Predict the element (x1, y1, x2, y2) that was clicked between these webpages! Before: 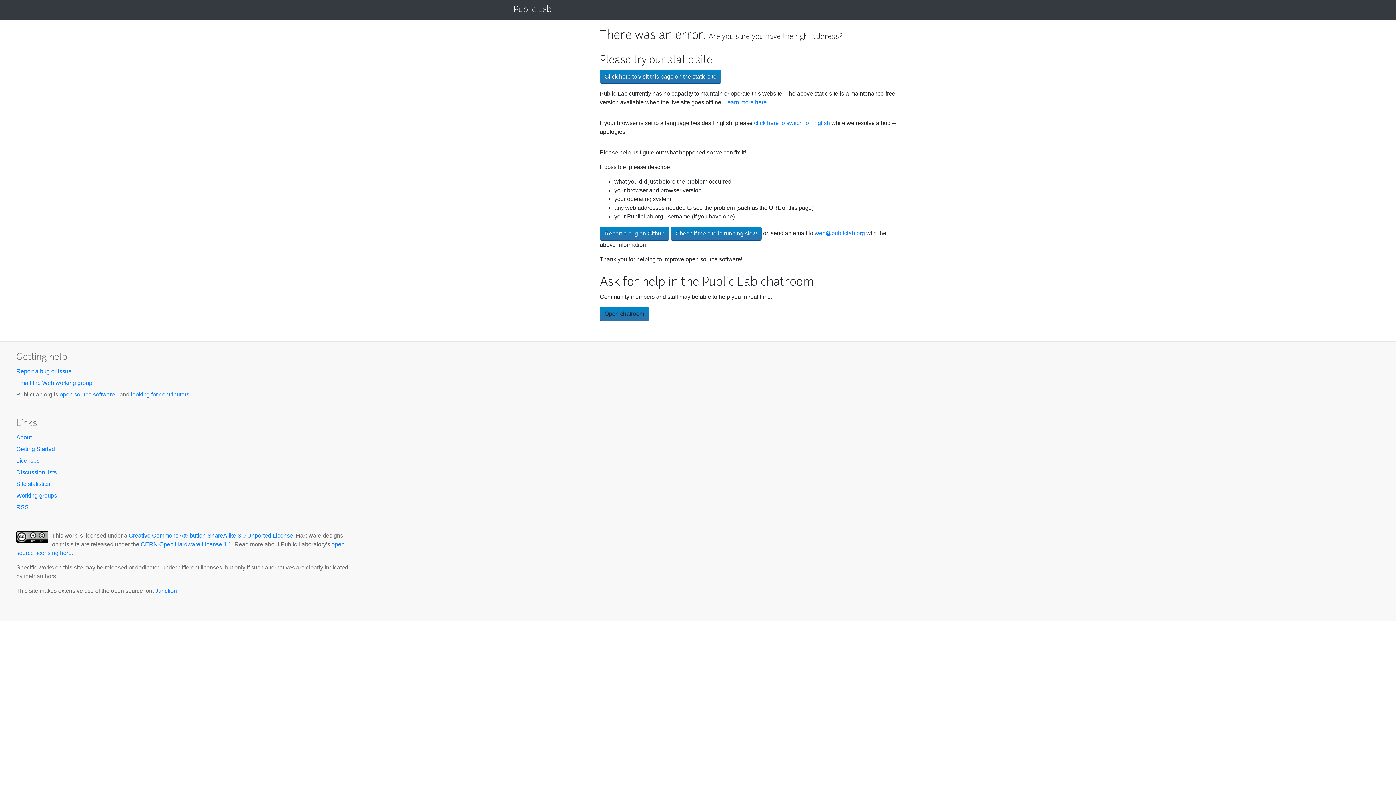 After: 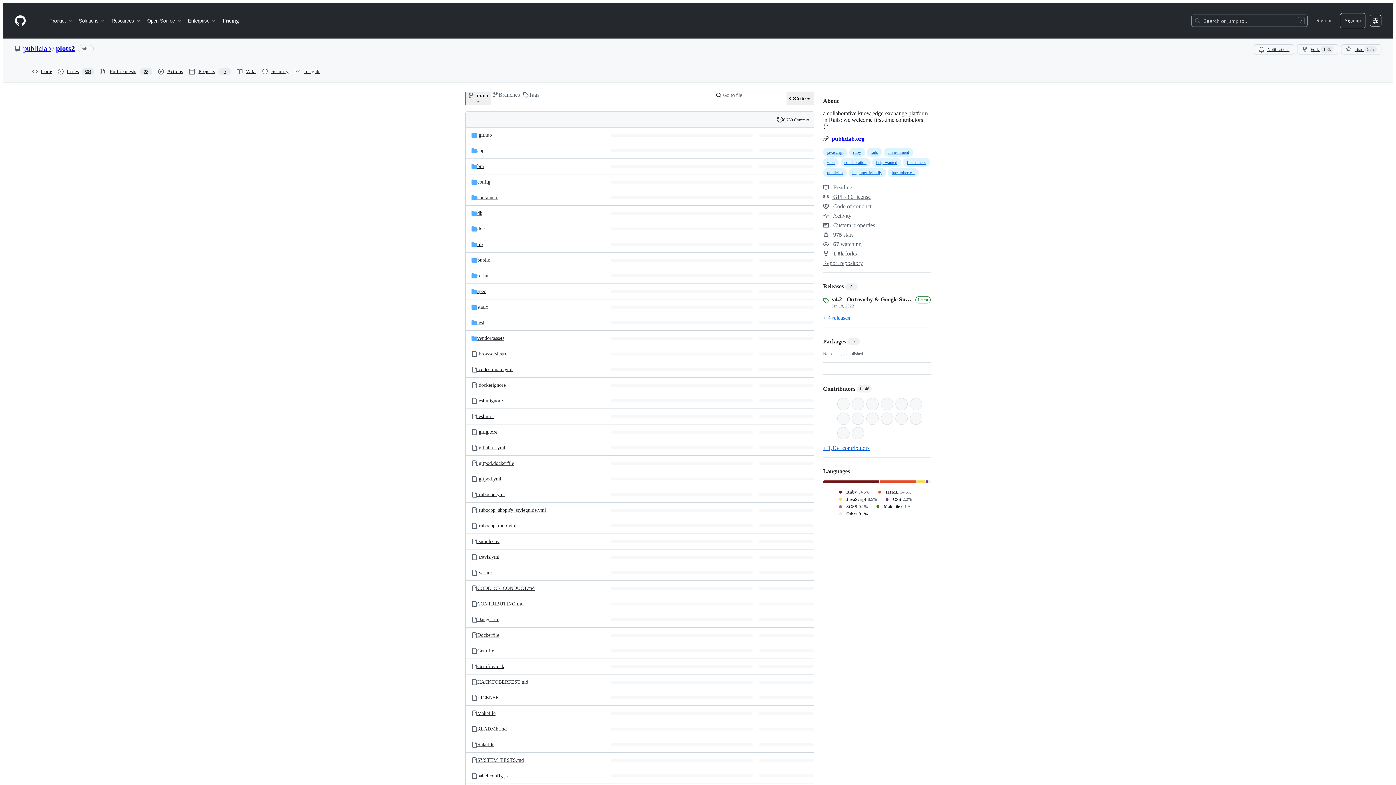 Action: bbox: (59, 391, 114, 397) label: open source software